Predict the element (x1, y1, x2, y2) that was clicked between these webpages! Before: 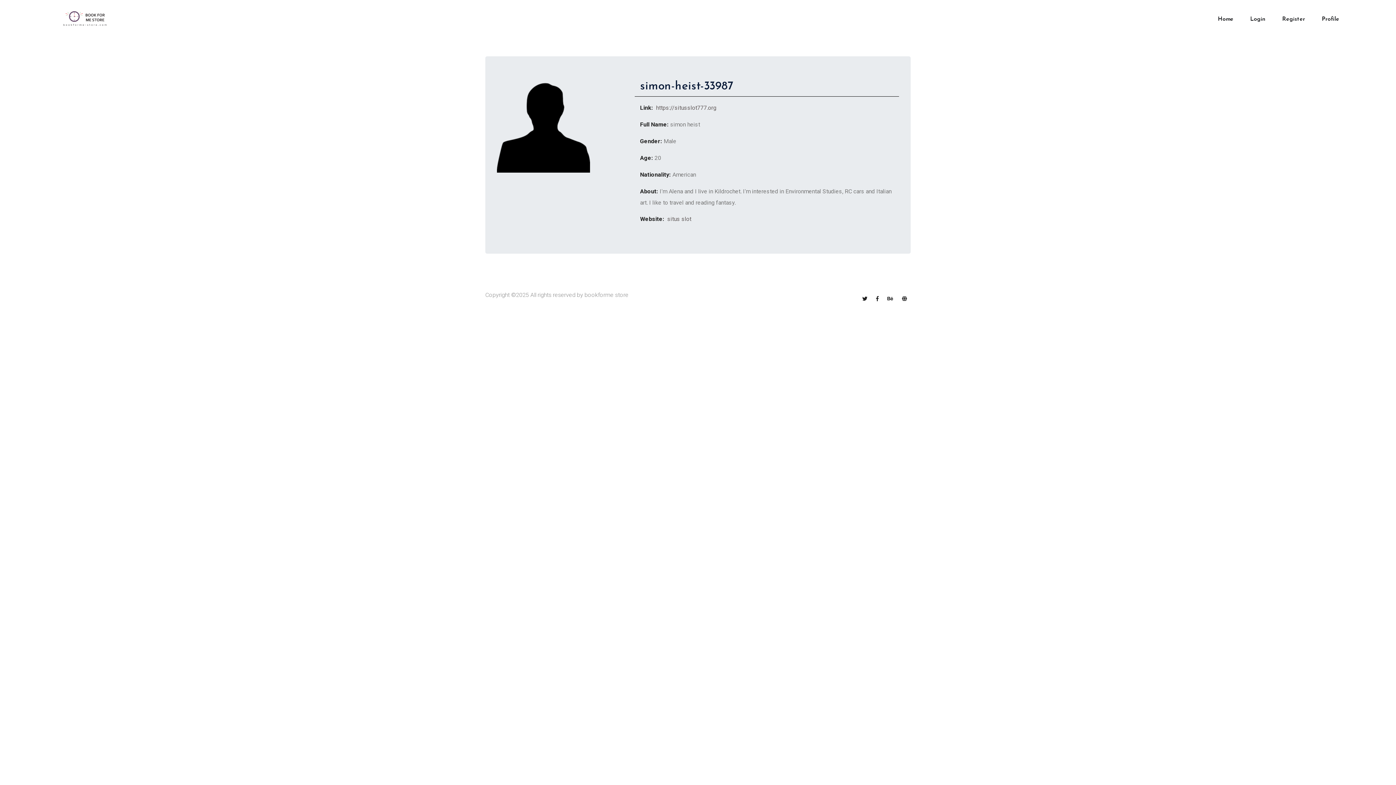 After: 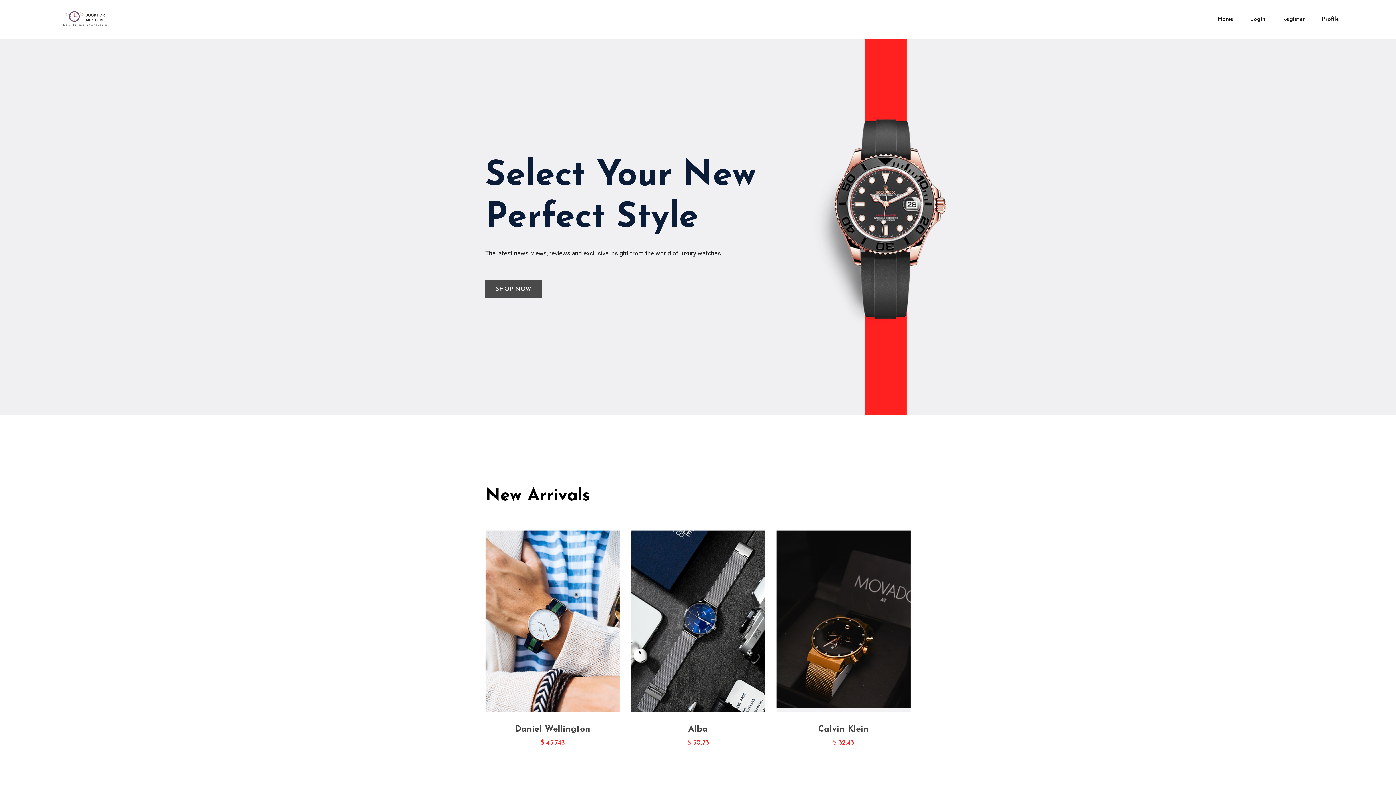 Action: bbox: (1314, 0, 1347, 38) label: Profile